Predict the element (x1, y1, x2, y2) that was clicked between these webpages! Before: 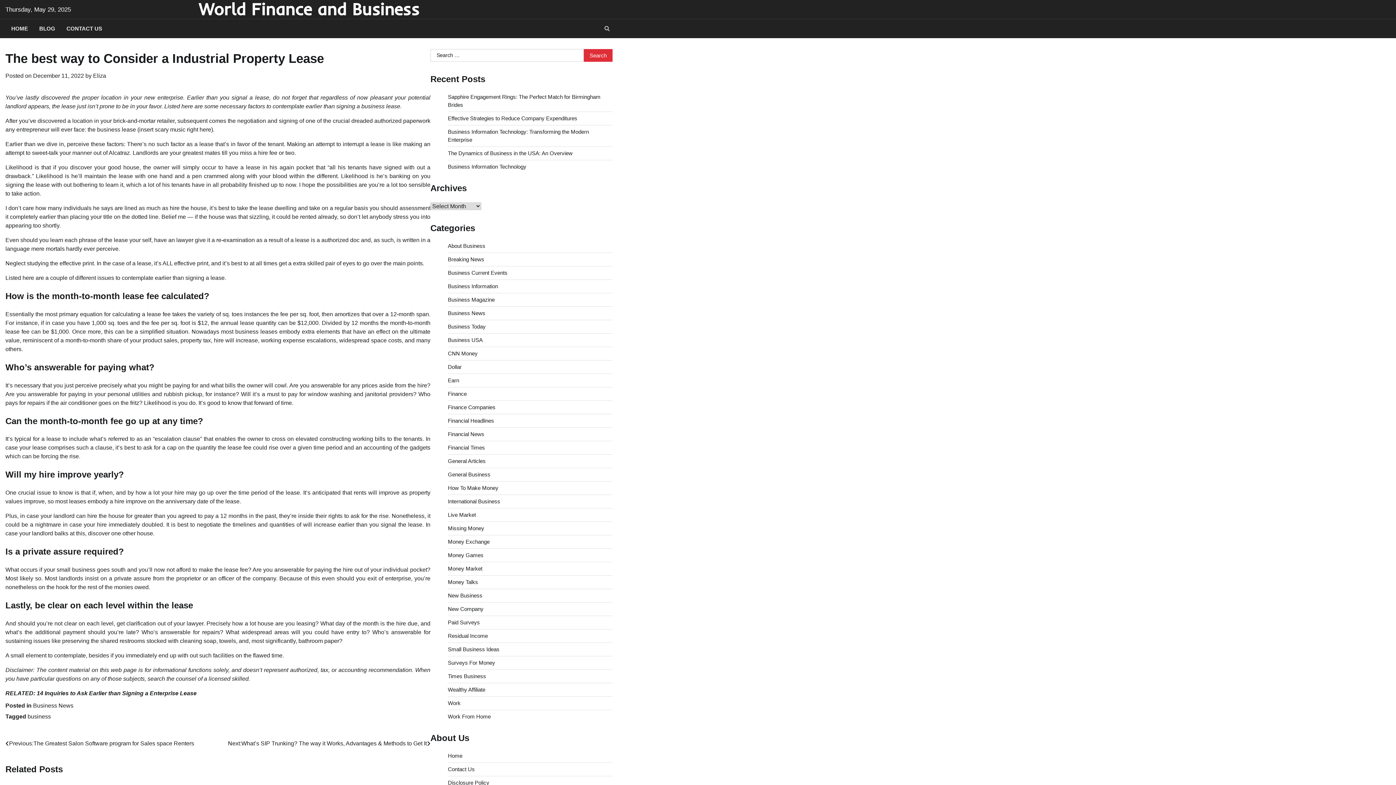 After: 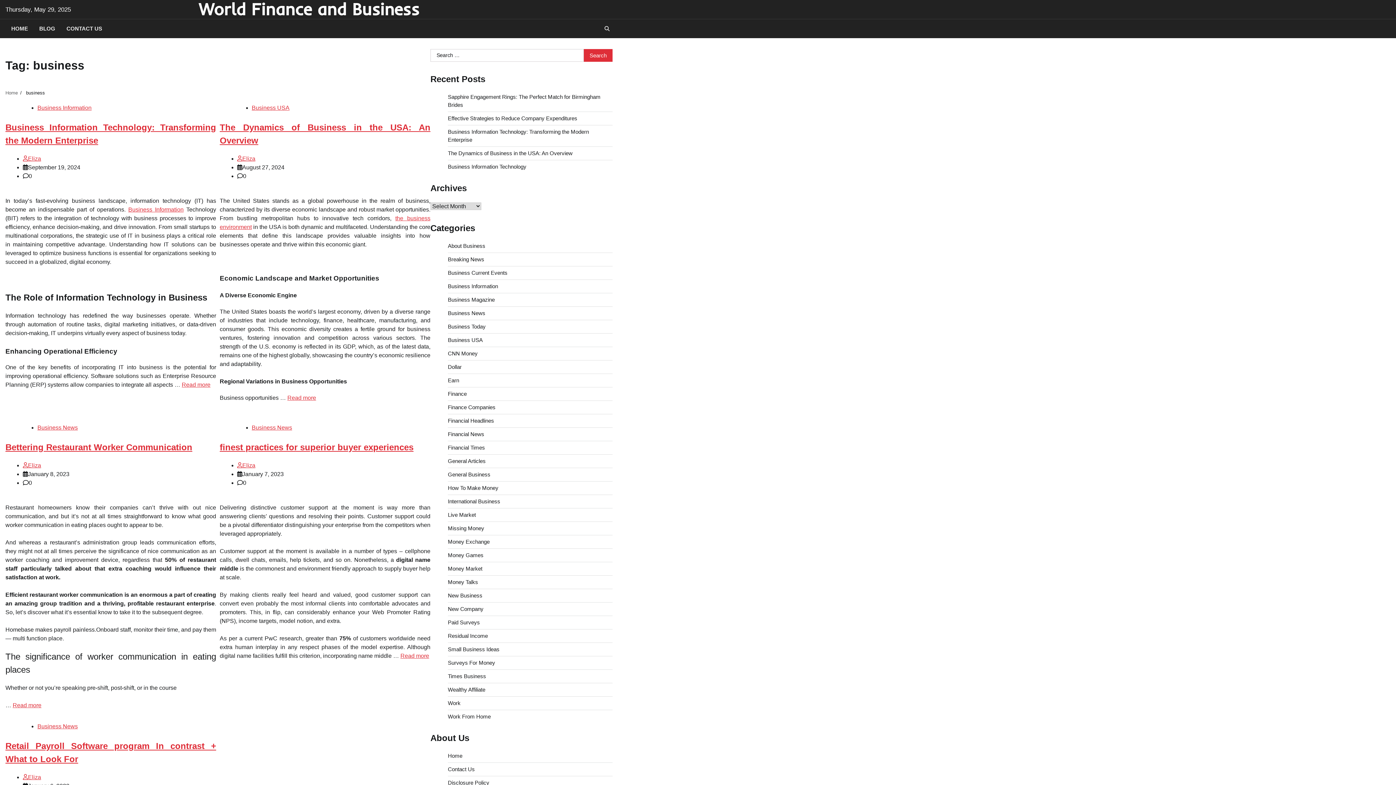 Action: bbox: (27, 713, 50, 719) label: business